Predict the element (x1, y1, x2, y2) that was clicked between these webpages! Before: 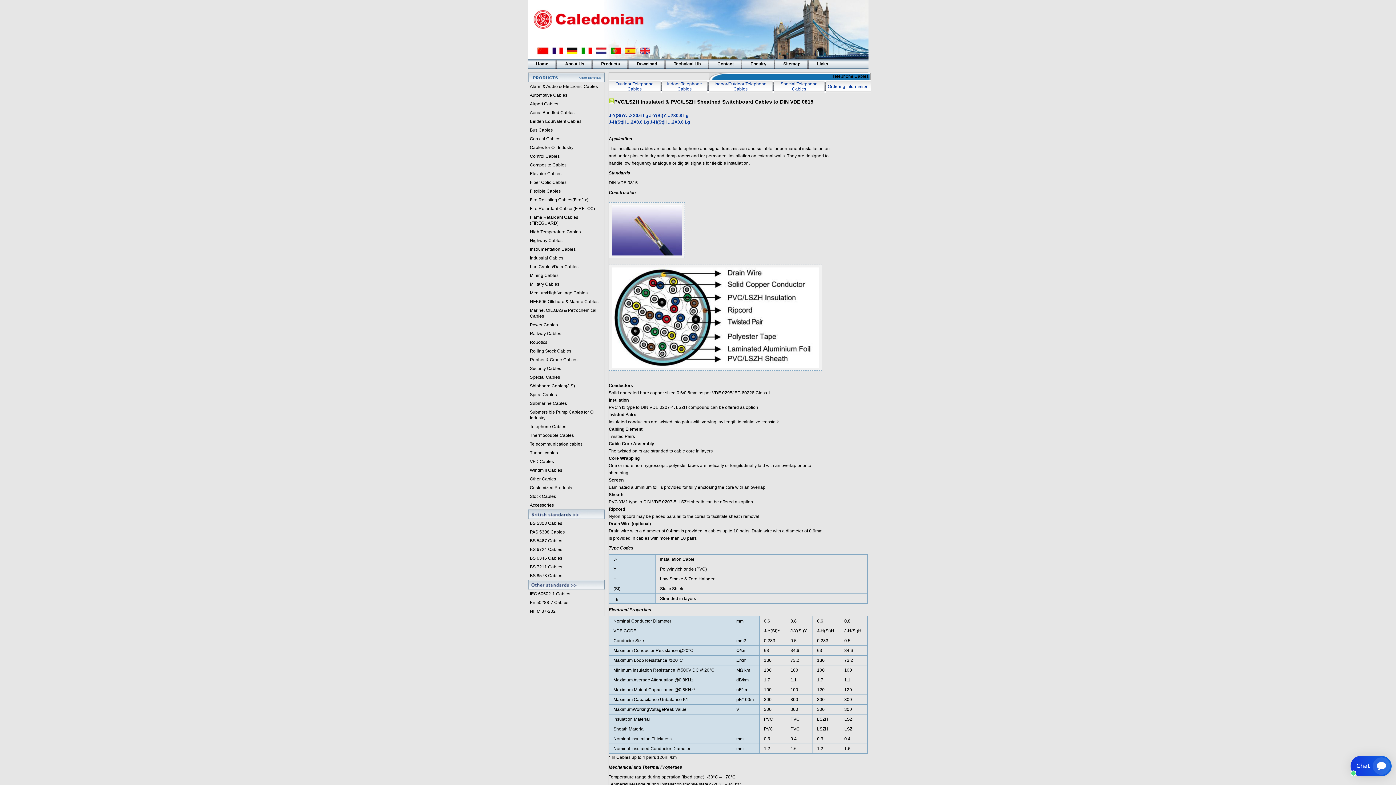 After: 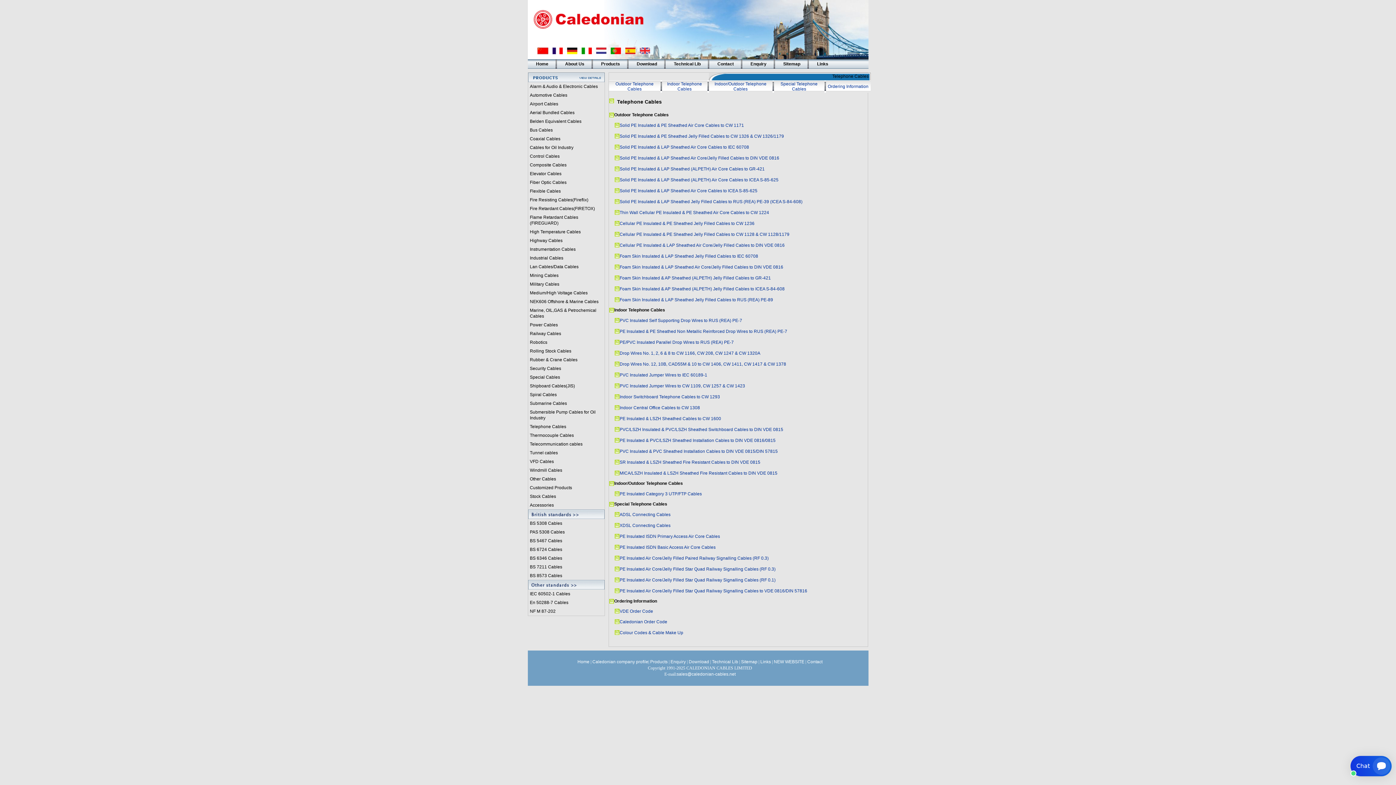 Action: label: Indoor Telephone Cables bbox: (667, 81, 702, 91)